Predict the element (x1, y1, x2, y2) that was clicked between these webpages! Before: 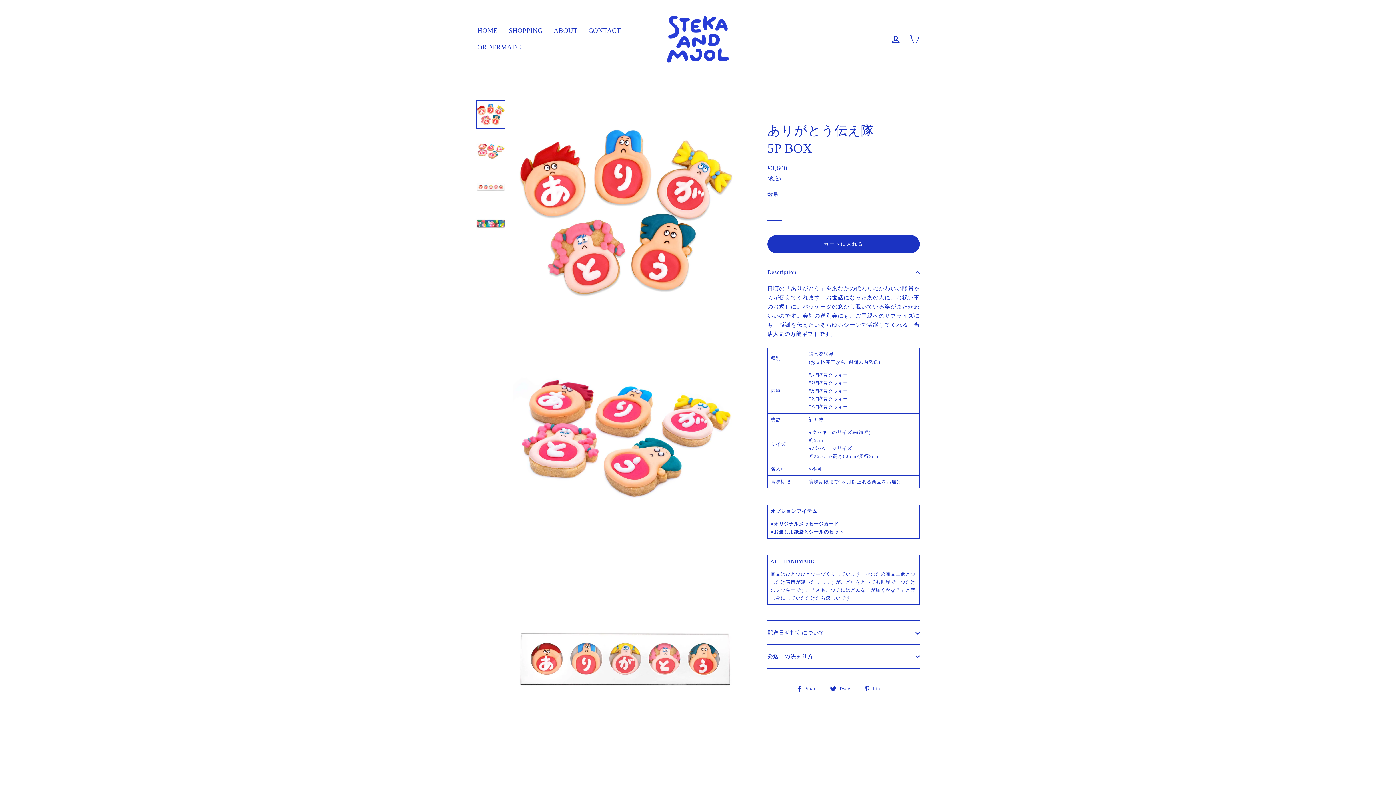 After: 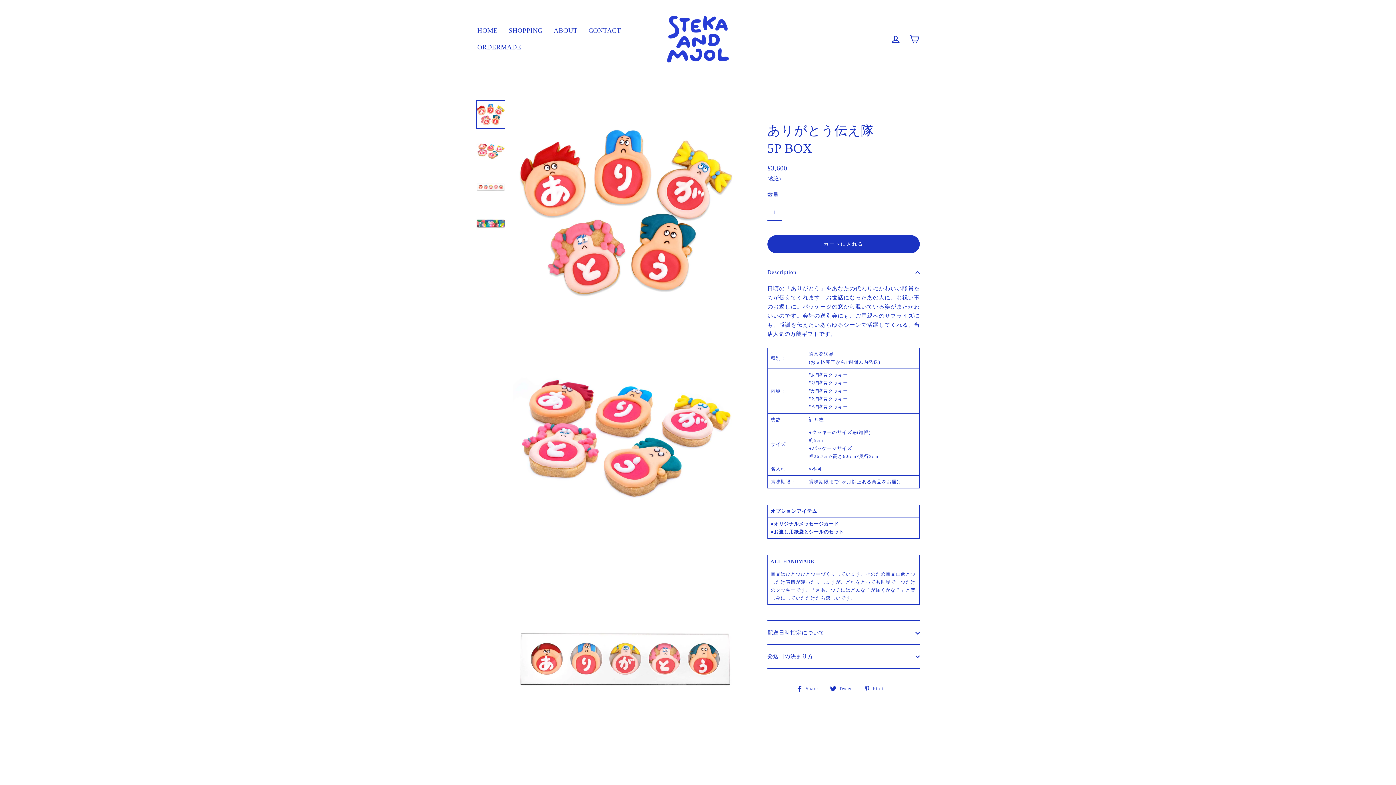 Action: bbox: (830, 684, 857, 693) label:  Tweet
Tweet on Twitter